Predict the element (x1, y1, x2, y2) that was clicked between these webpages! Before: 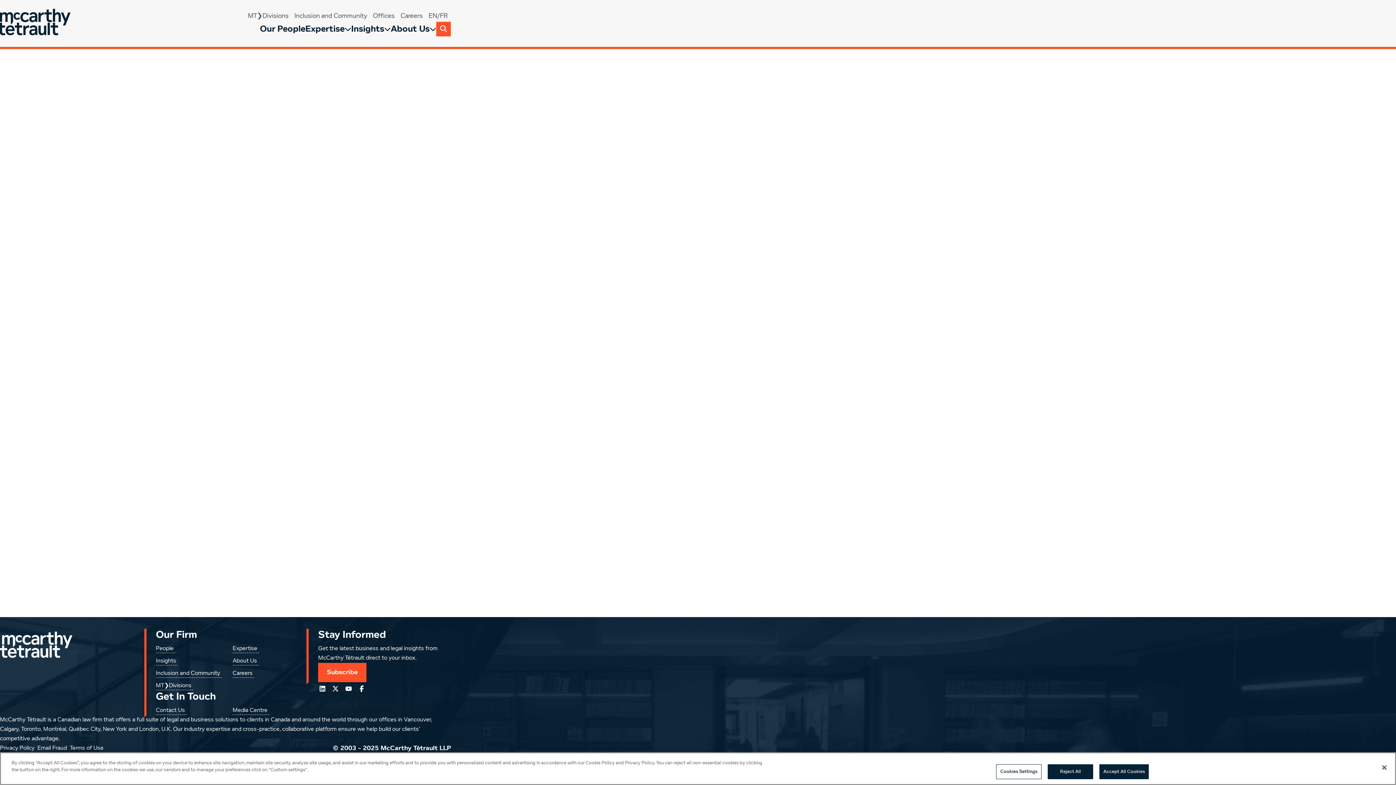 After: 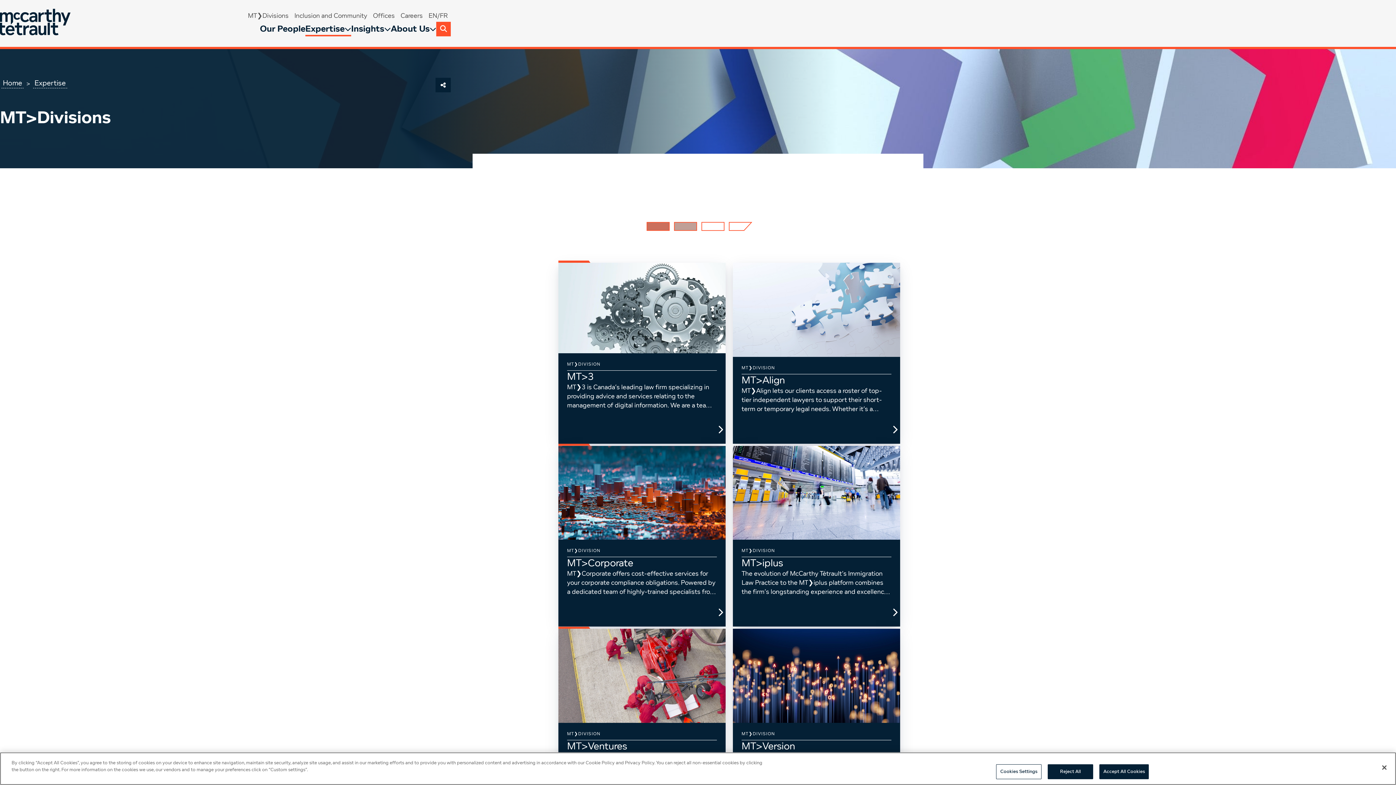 Action: label: MT❯Divisions bbox: (155, 681, 193, 690)